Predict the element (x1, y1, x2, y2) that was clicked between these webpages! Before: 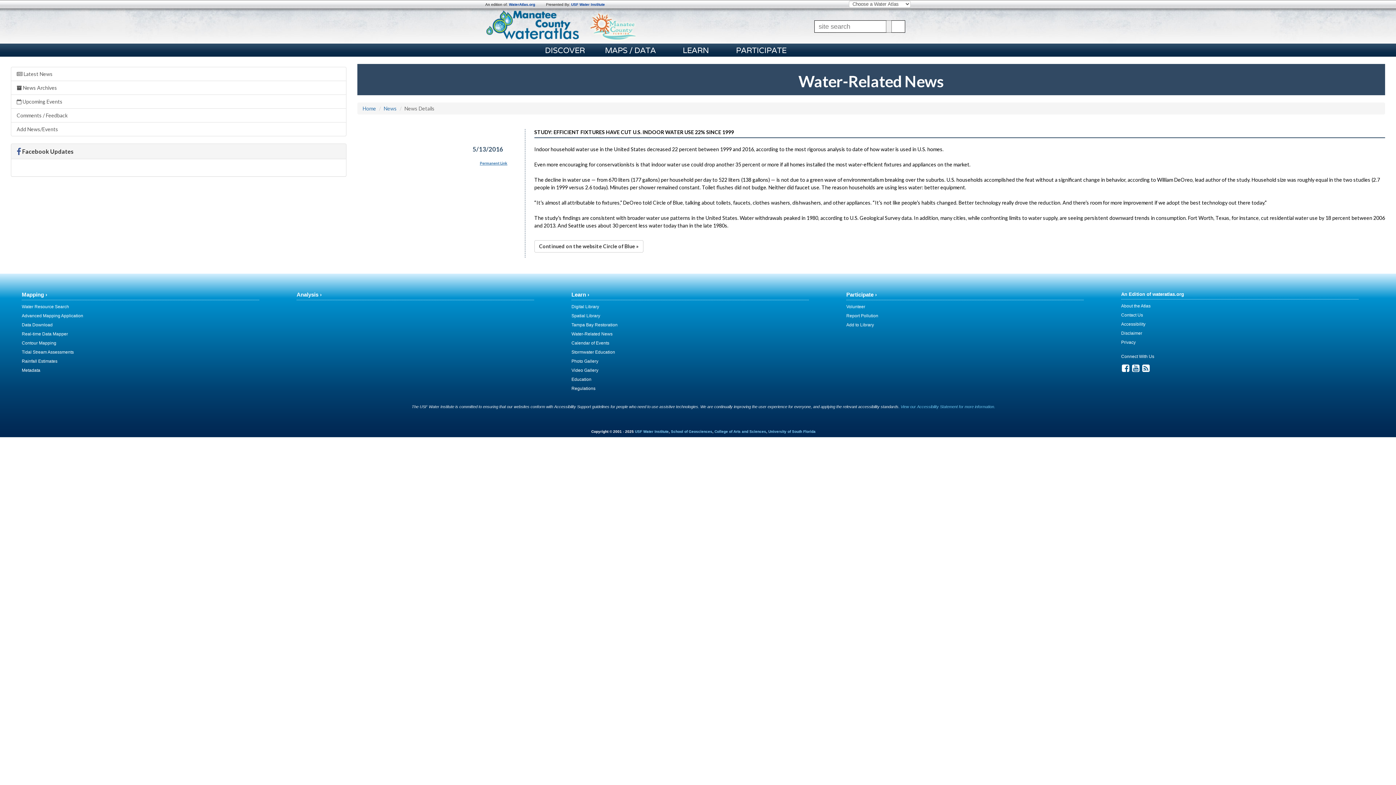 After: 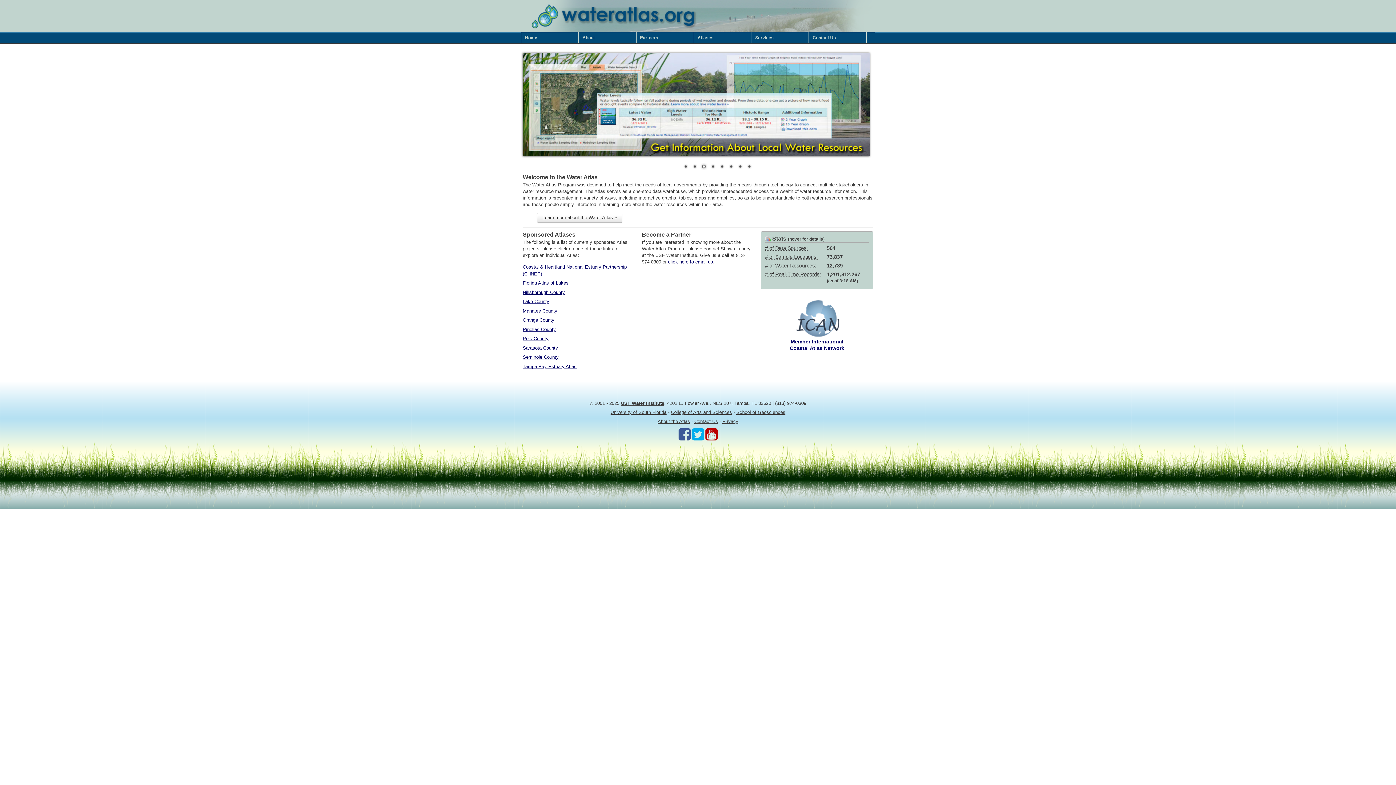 Action: bbox: (1152, 291, 1184, 297) label: wateratlas.org